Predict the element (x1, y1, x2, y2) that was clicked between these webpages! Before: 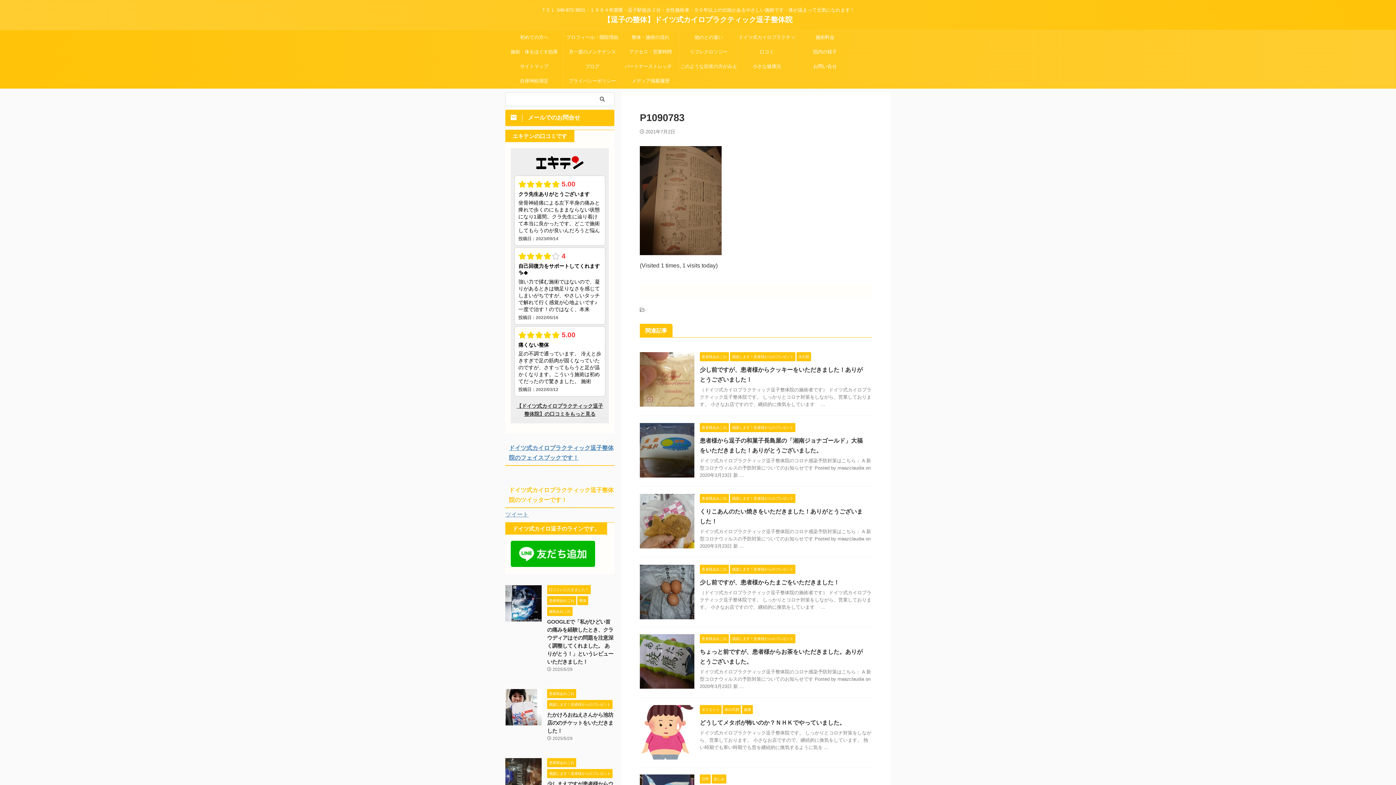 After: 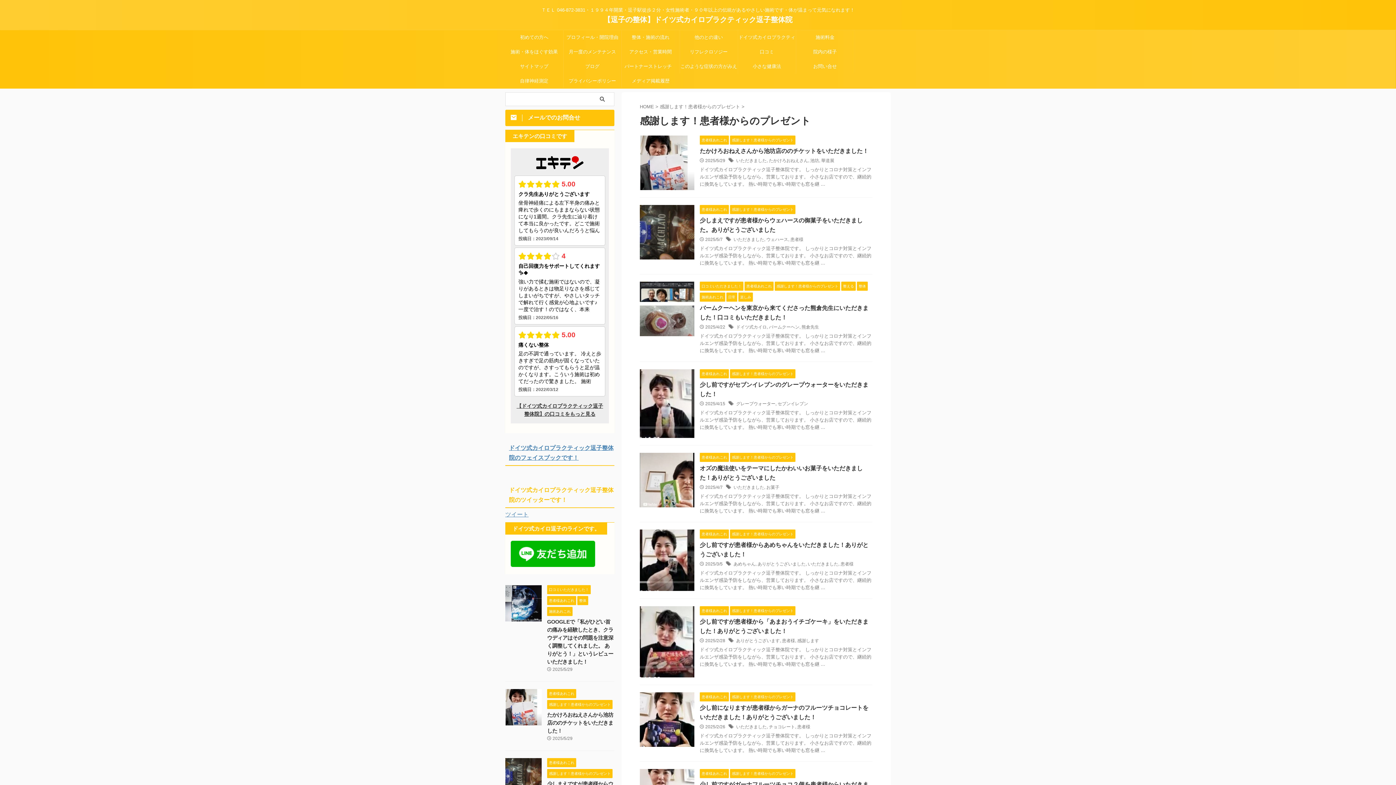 Action: bbox: (730, 425, 795, 430) label: 感謝します！患者様からのプレゼント